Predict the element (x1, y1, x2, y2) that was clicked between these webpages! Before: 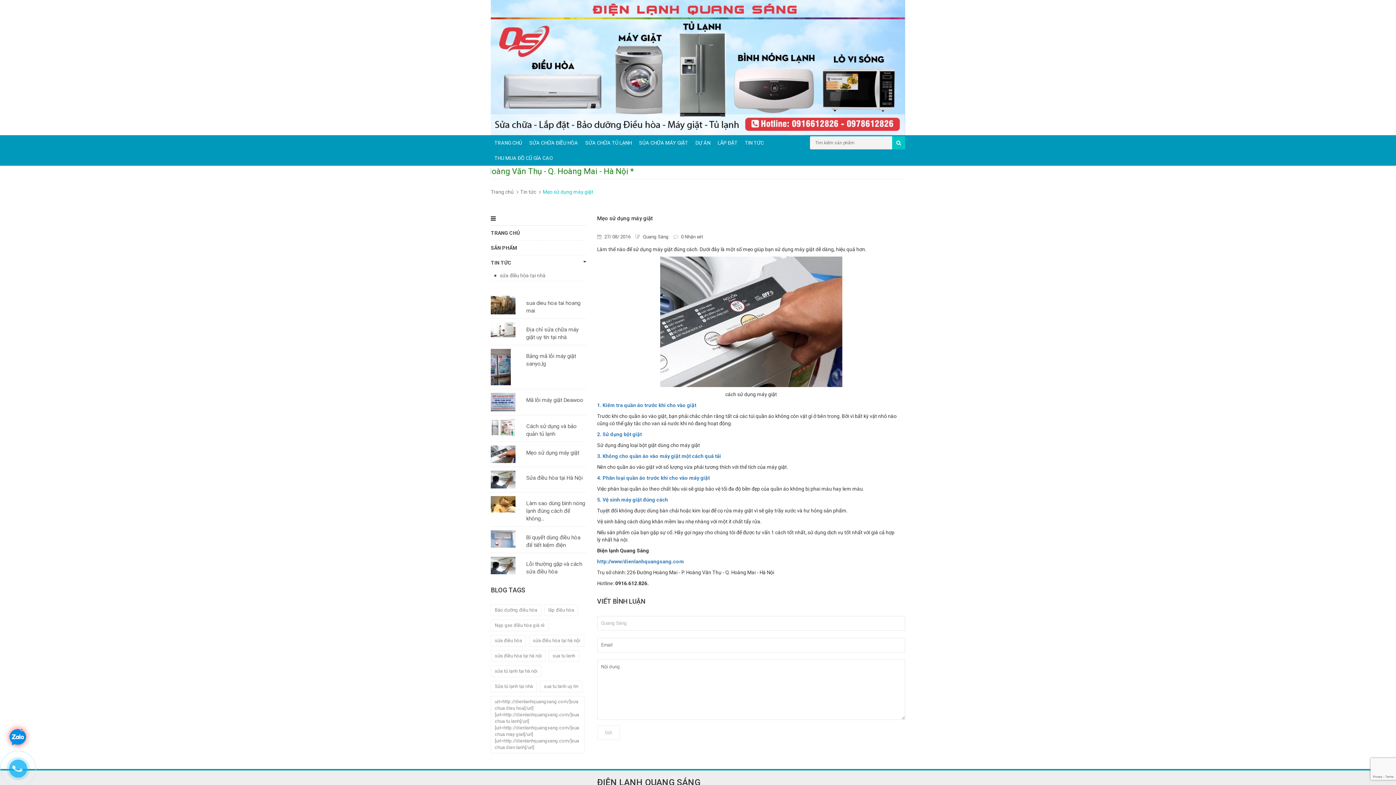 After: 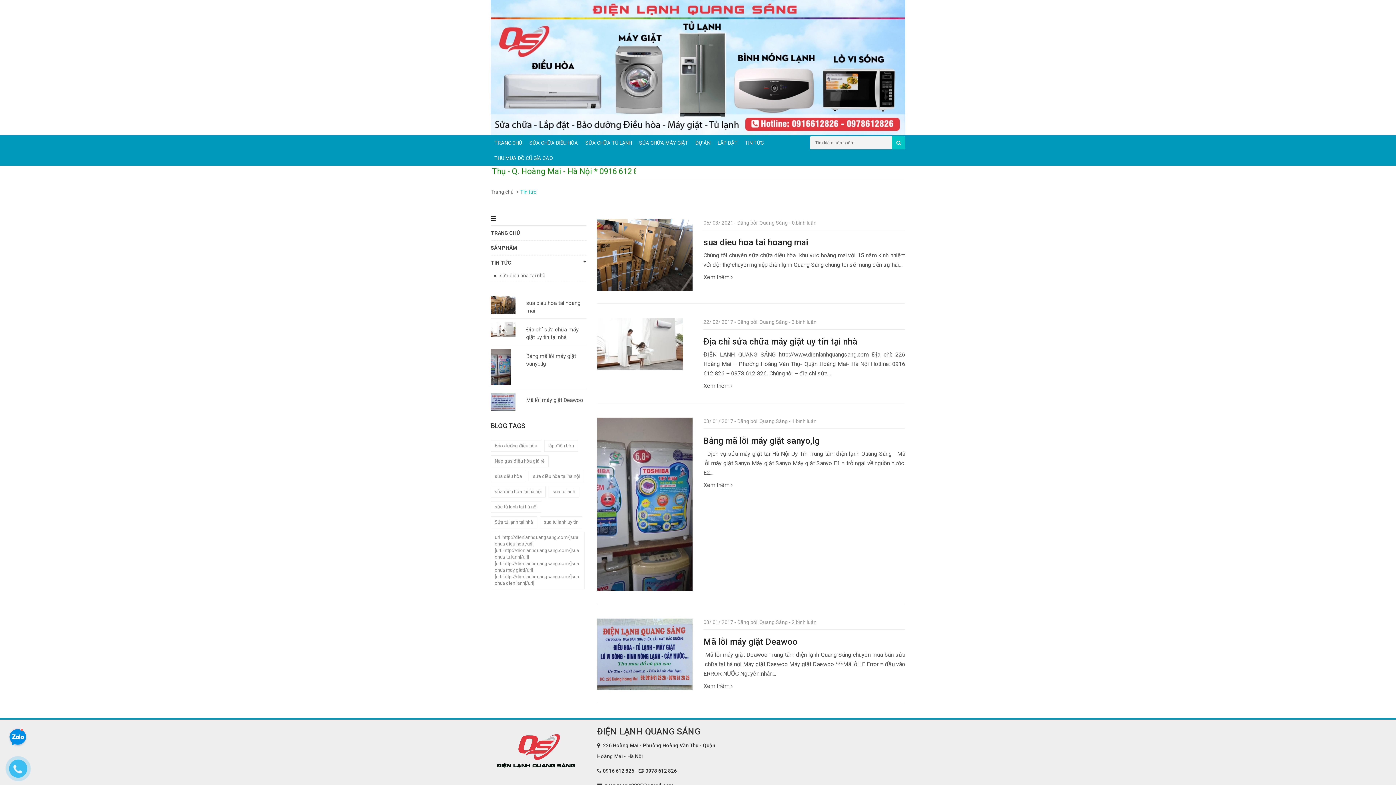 Action: label: Bảo dưỡng điều hòa bbox: (490, 604, 541, 616)